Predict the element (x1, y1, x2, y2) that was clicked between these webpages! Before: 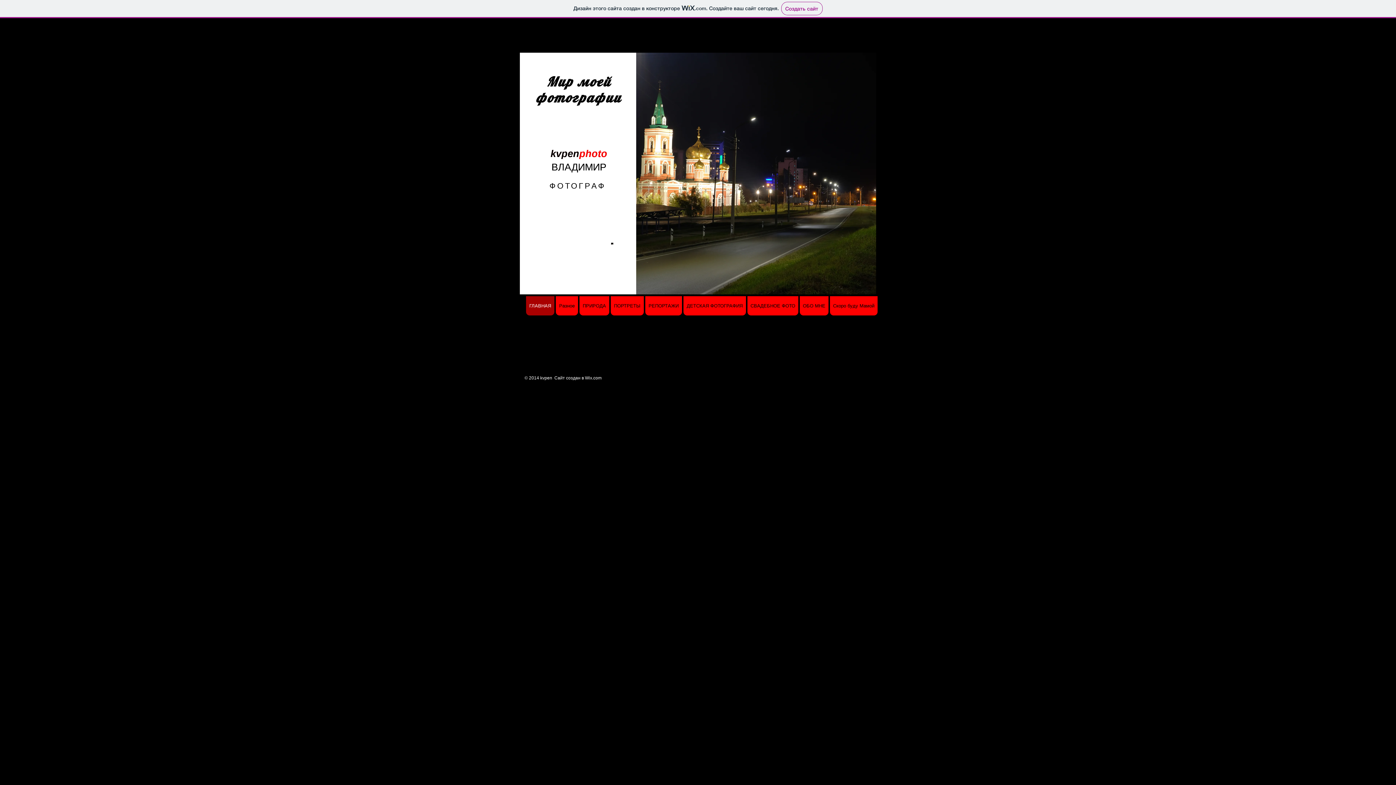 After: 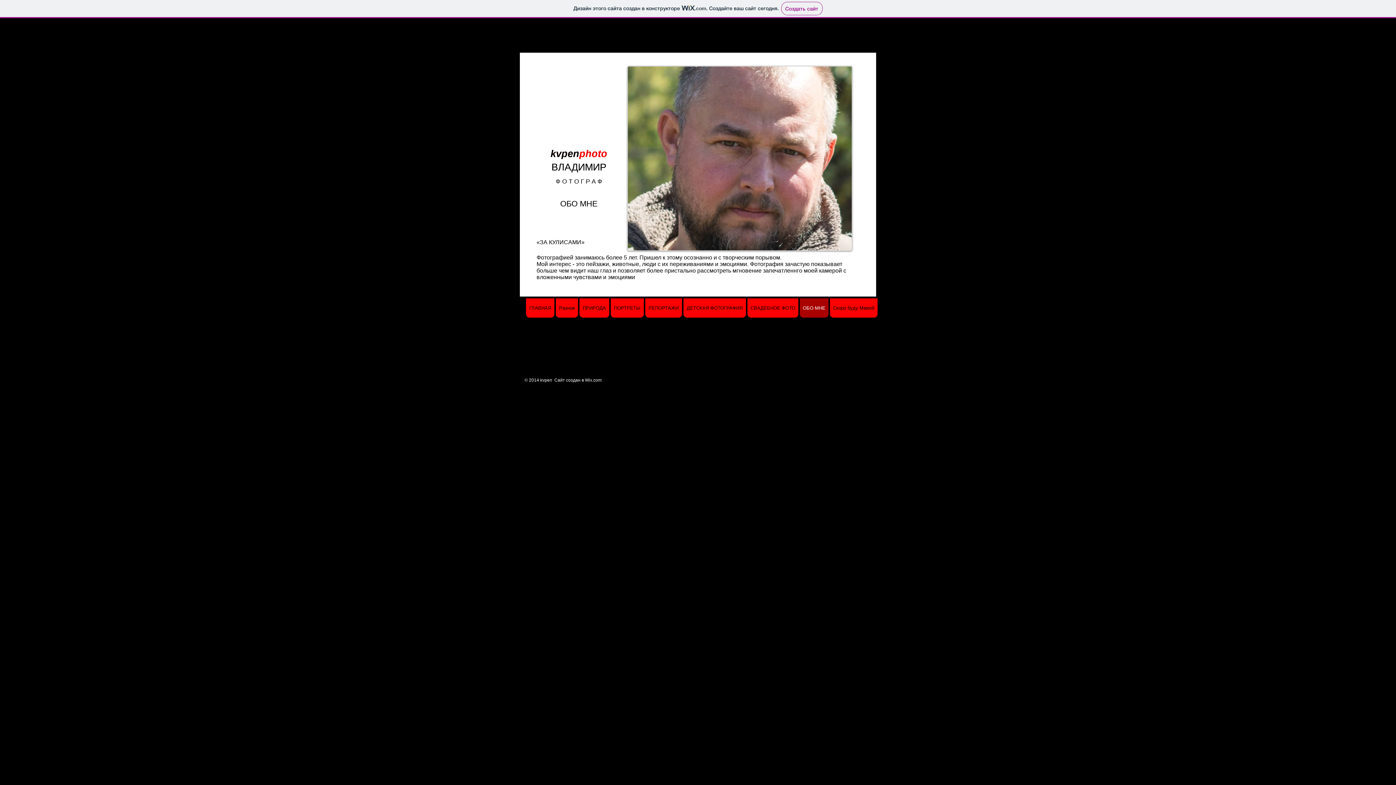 Action: bbox: (800, 296, 828, 315) label: ОБО МНЕ